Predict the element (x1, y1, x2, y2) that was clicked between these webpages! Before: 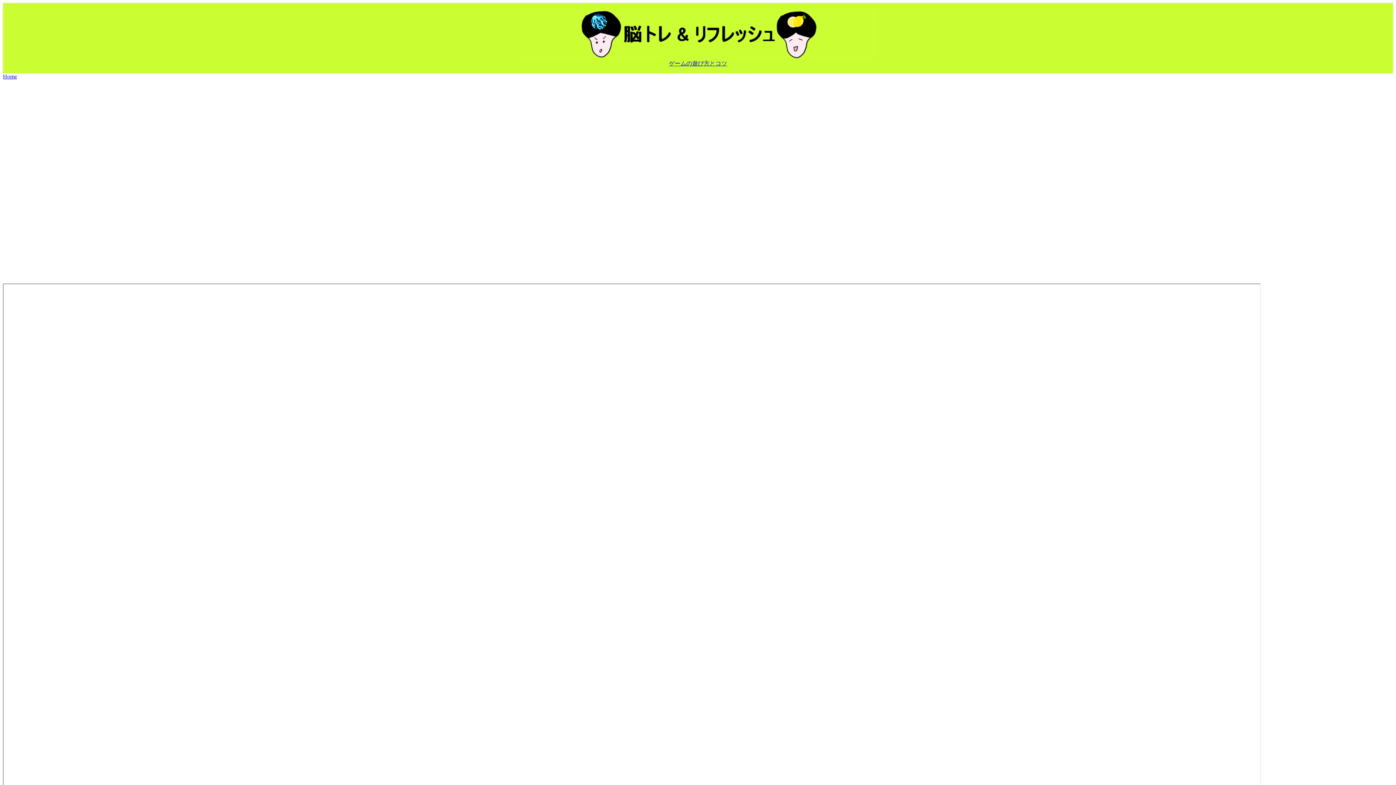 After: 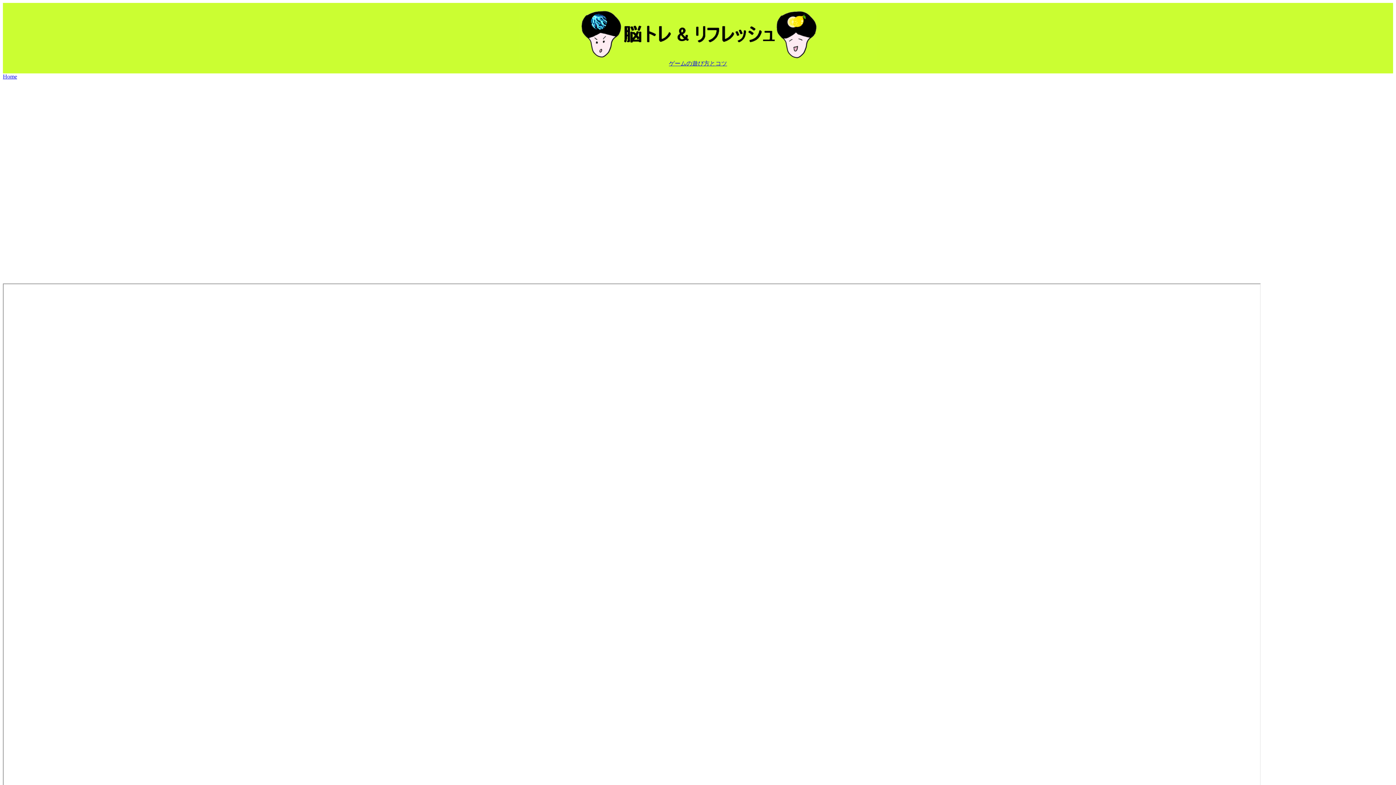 Action: label: ゲームの遊び方とコツ bbox: (669, 60, 727, 66)